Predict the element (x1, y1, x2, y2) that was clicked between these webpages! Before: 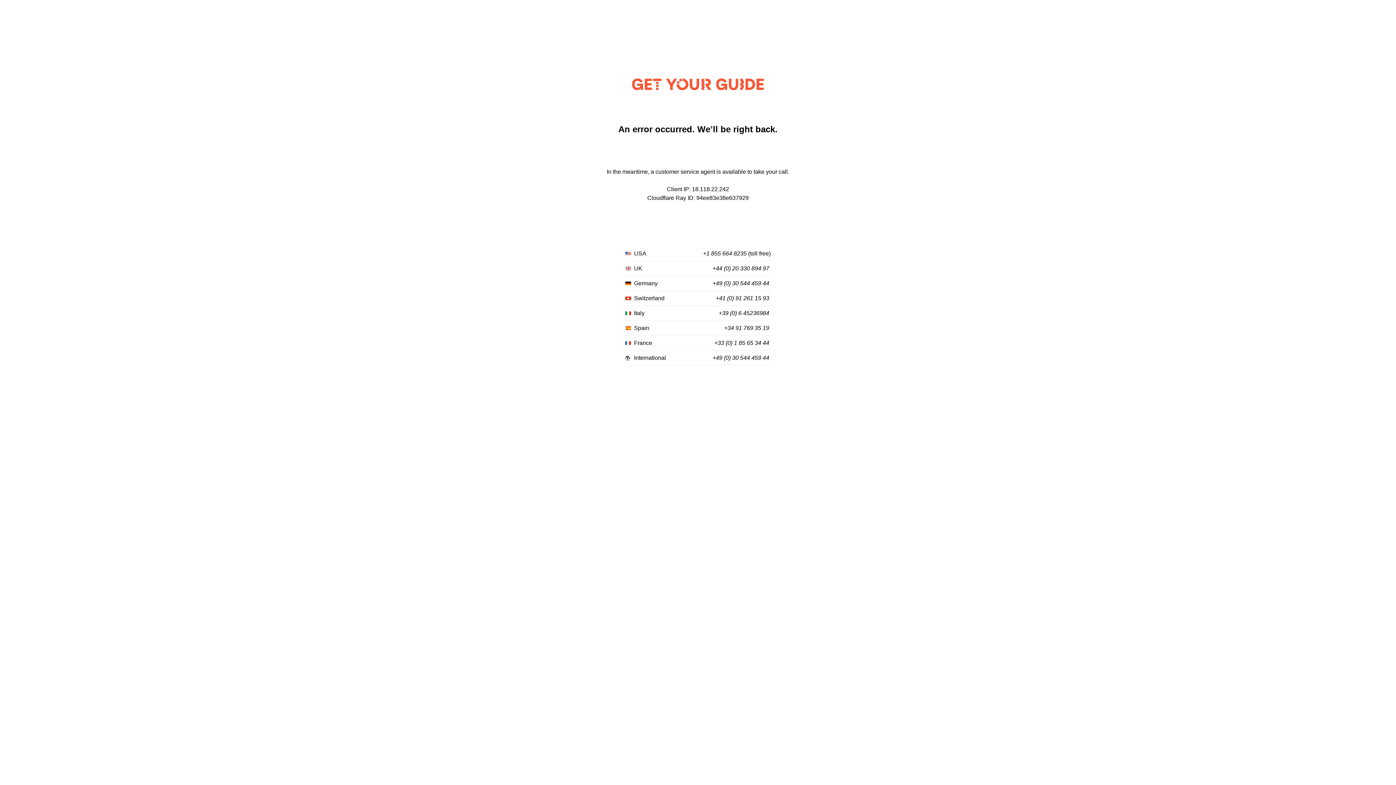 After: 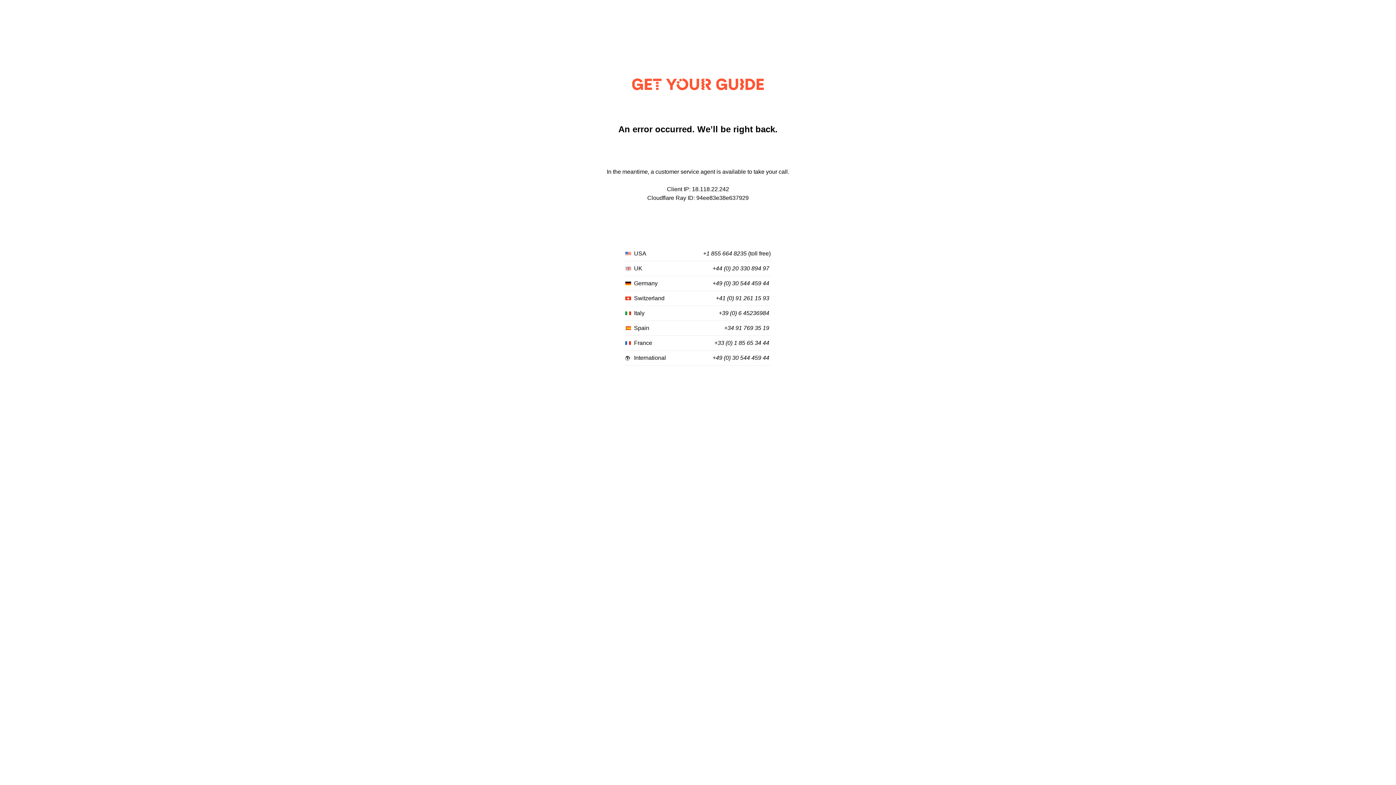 Action: bbox: (716, 295, 769, 301) label: +41 (0) 91 261 15 93